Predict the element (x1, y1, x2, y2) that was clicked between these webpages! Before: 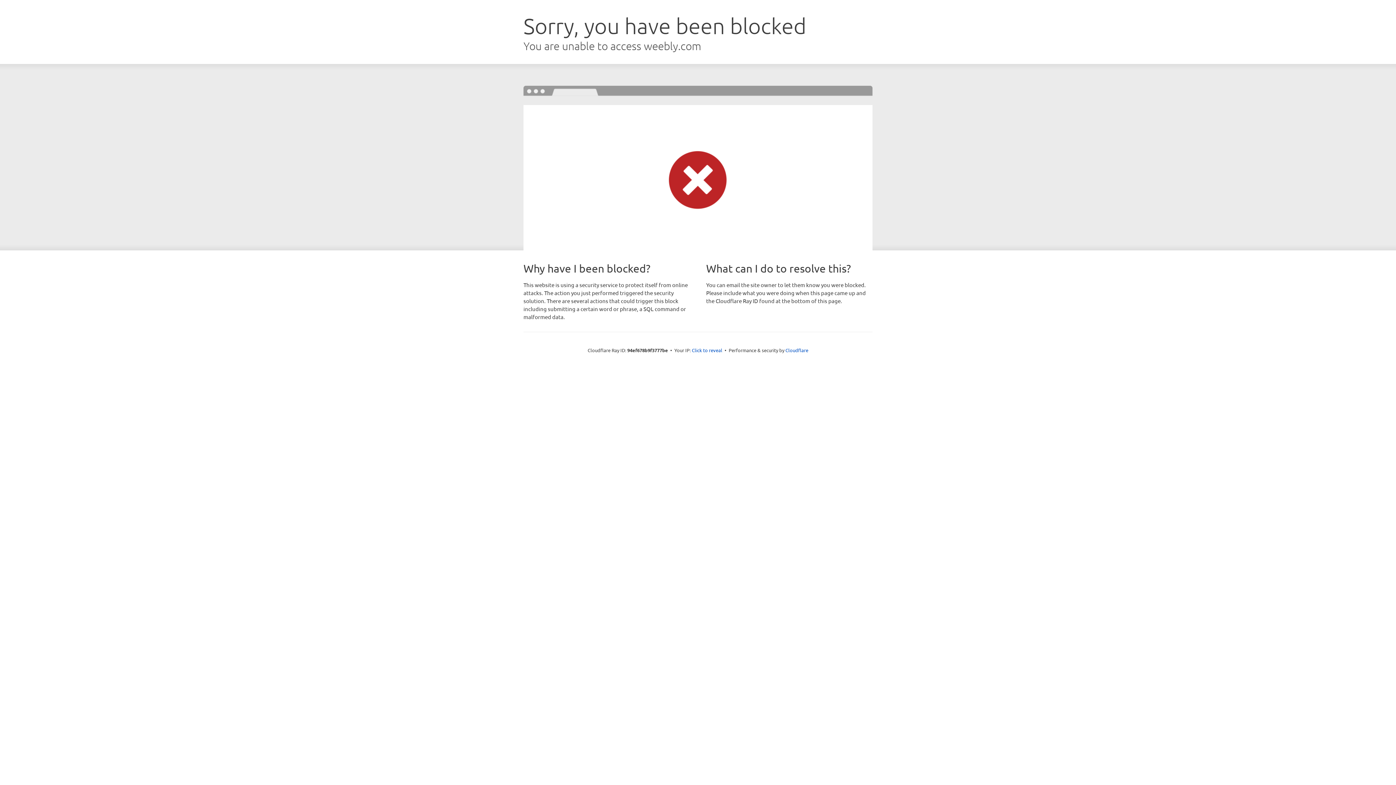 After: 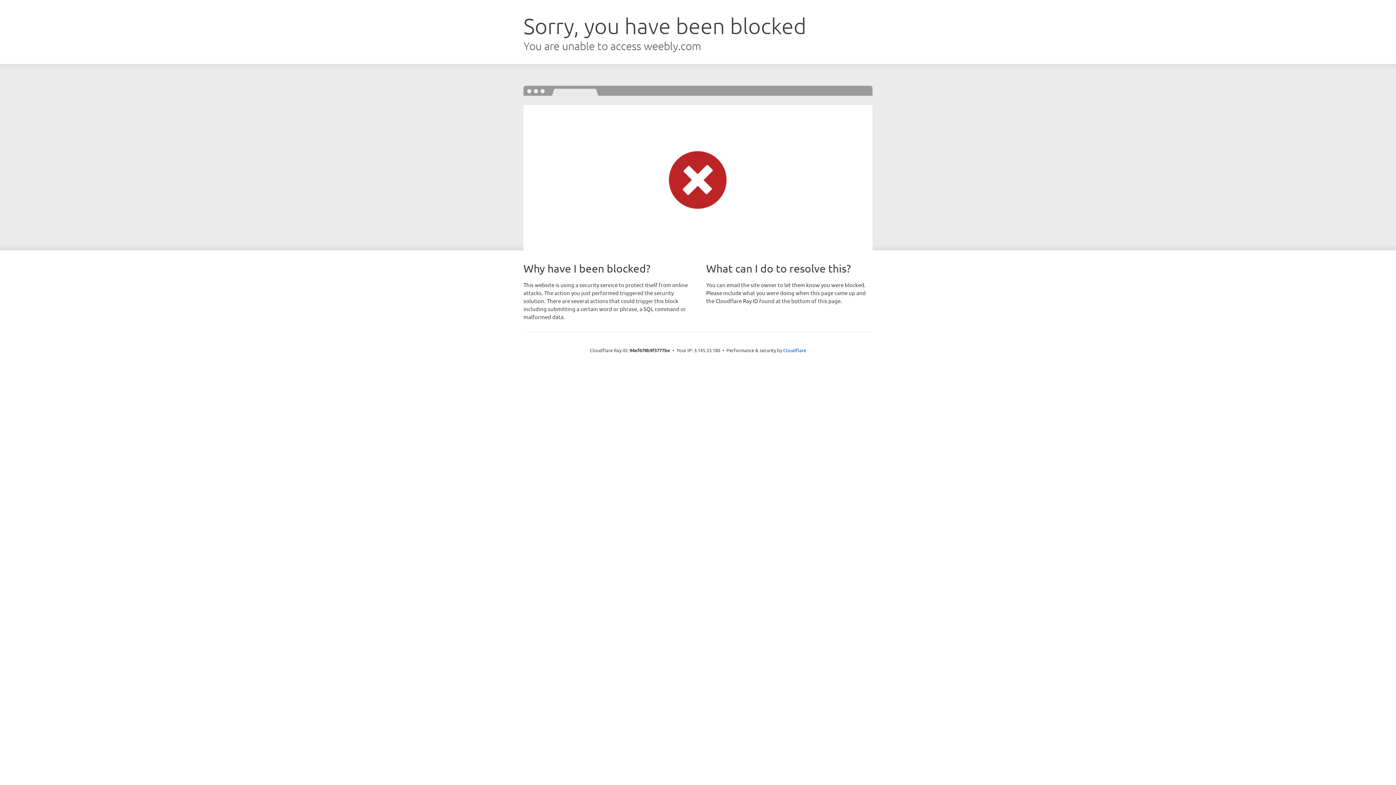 Action: bbox: (692, 346, 722, 353) label: Click to reveal